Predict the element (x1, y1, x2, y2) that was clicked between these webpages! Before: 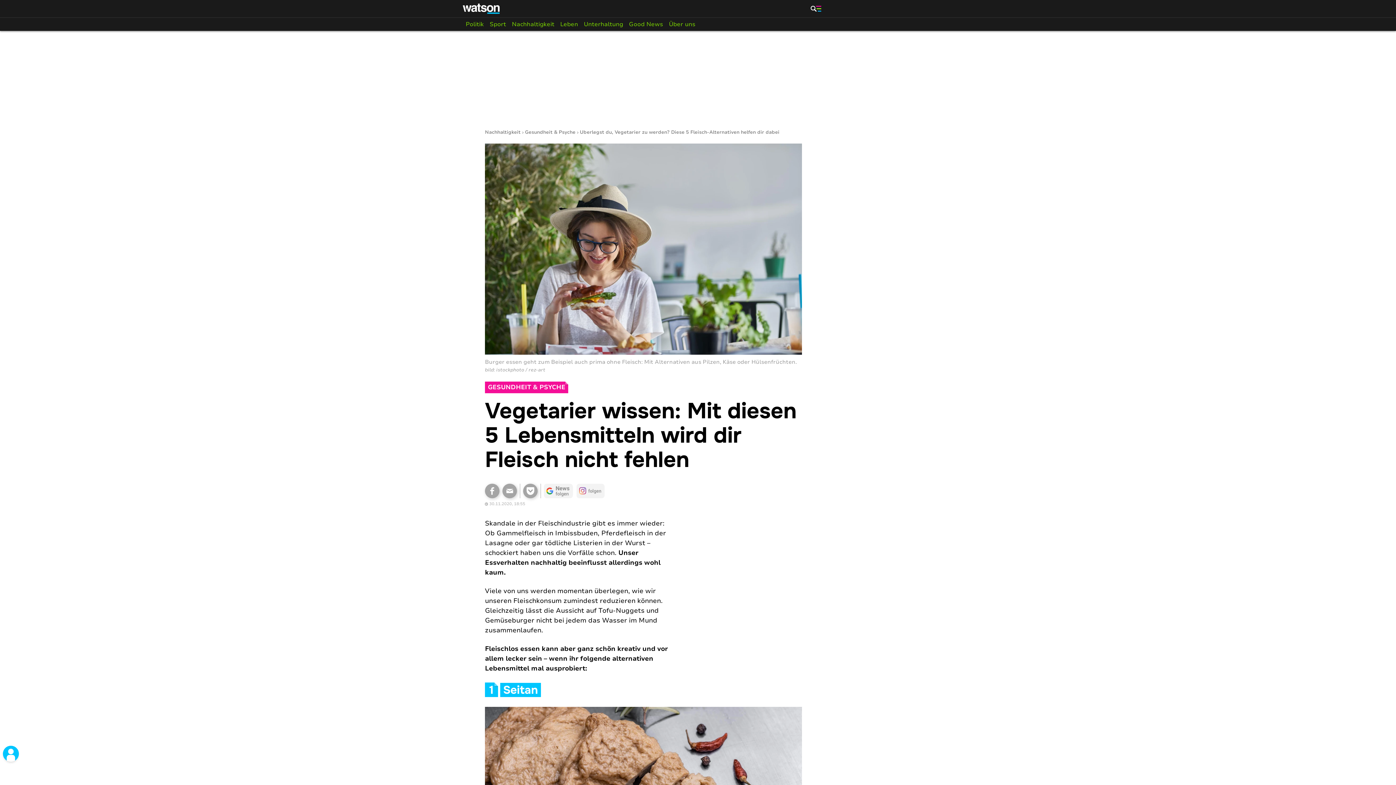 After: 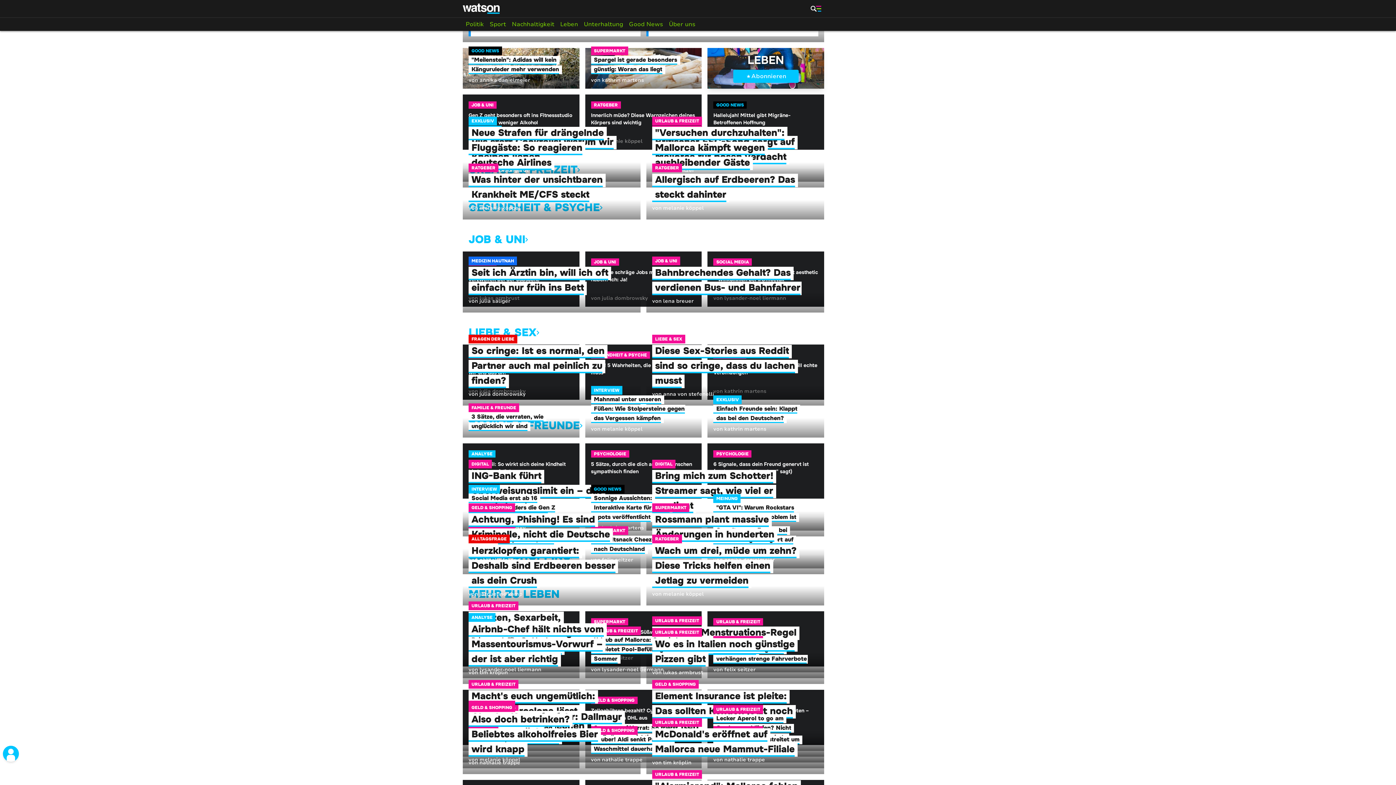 Action: bbox: (557, 17, 581, 30) label: Leben